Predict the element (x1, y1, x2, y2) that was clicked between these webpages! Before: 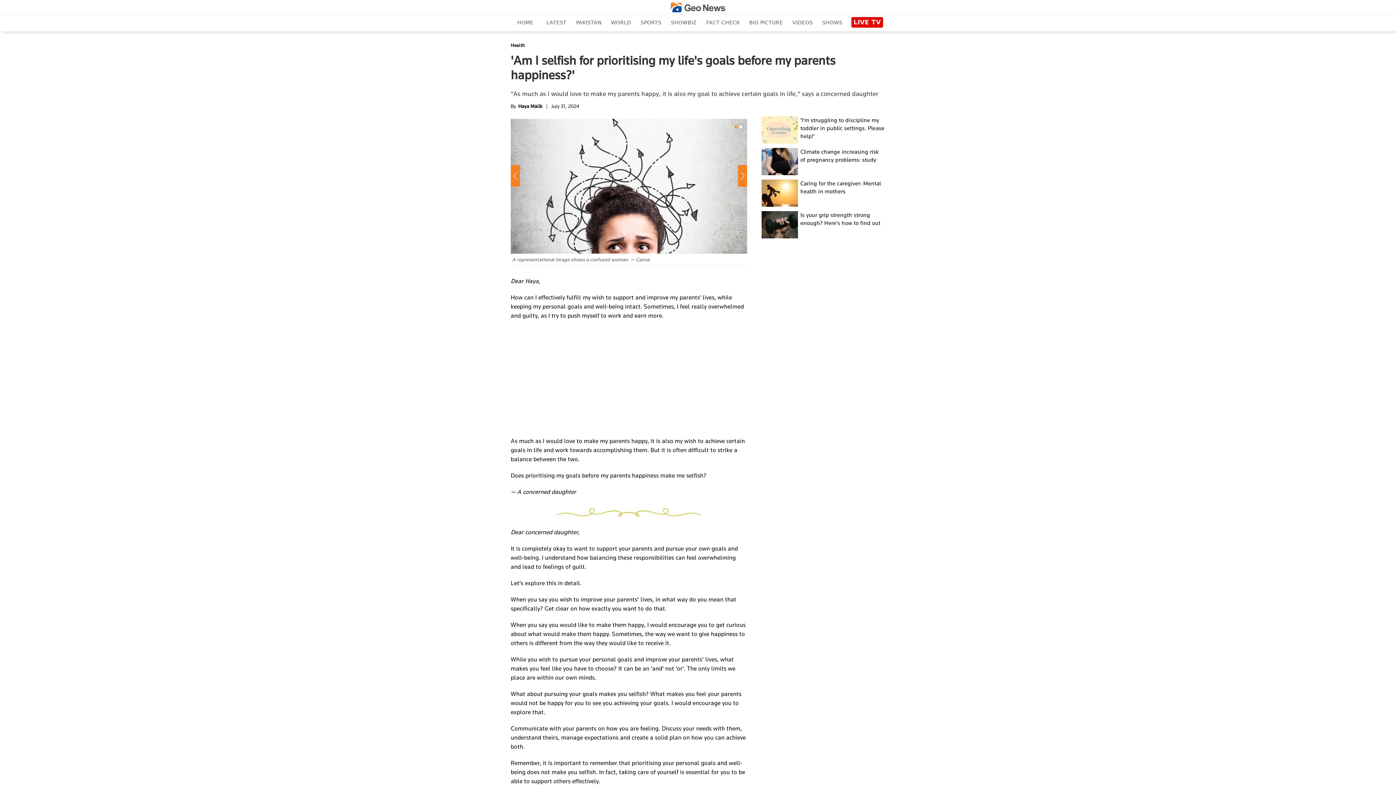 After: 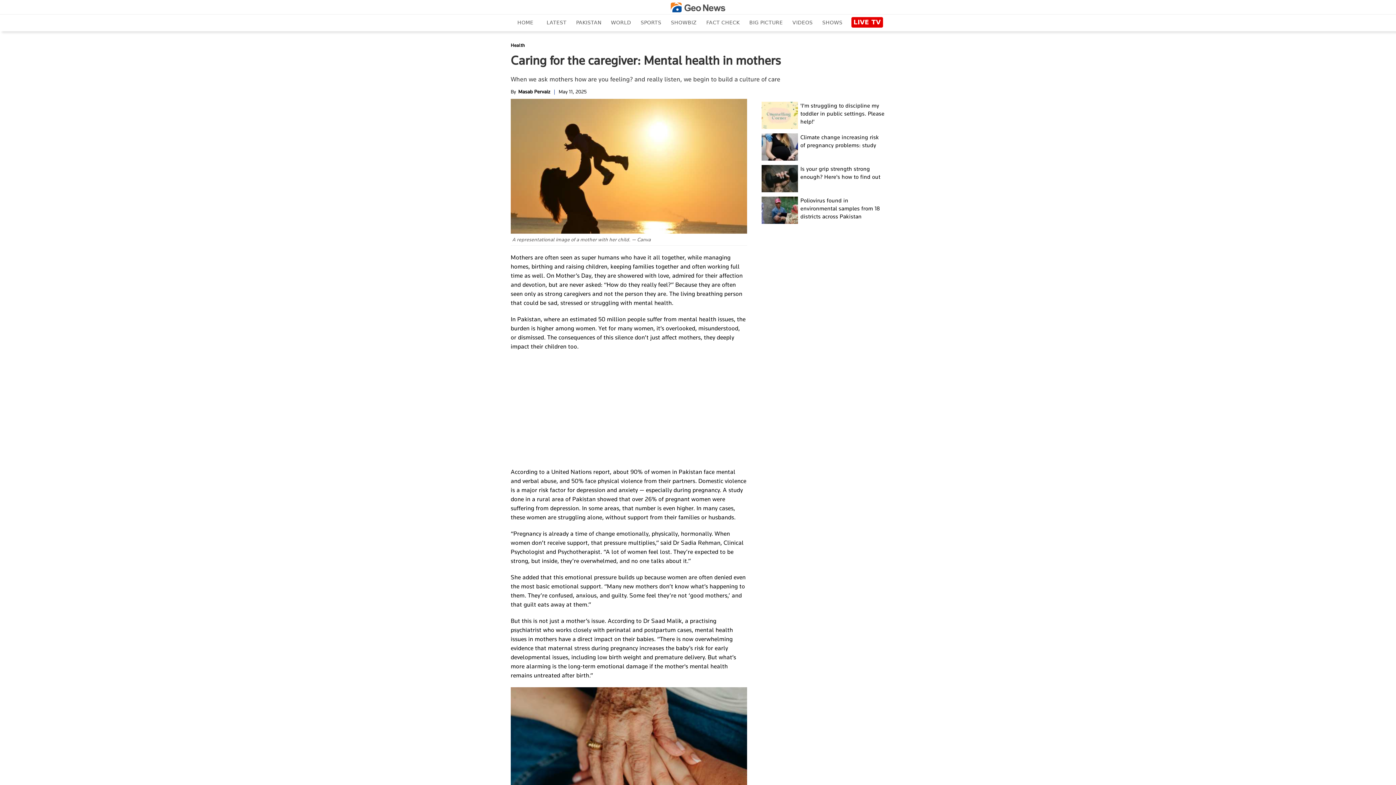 Action: bbox: (800, 179, 885, 195) label: Caring for the caregiver: Mental health in mothers